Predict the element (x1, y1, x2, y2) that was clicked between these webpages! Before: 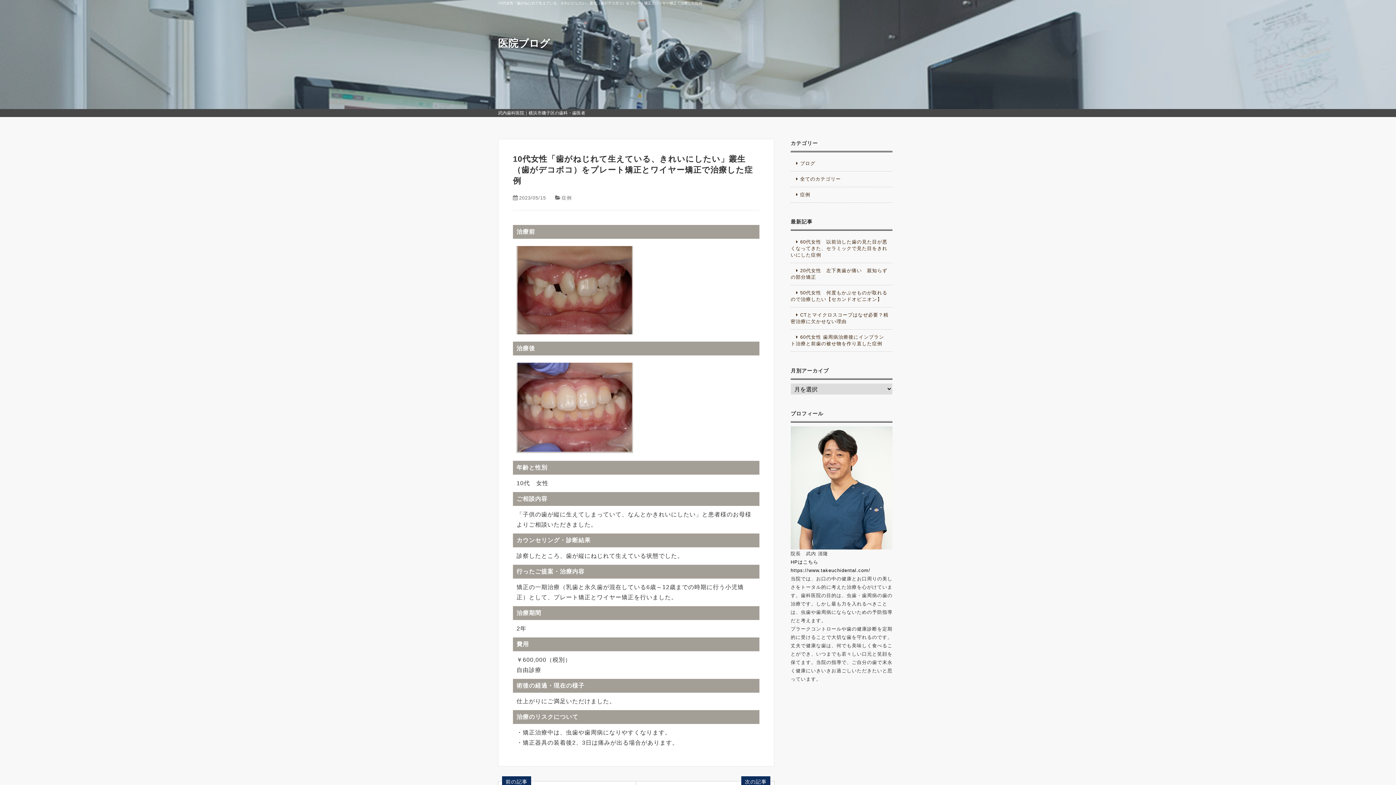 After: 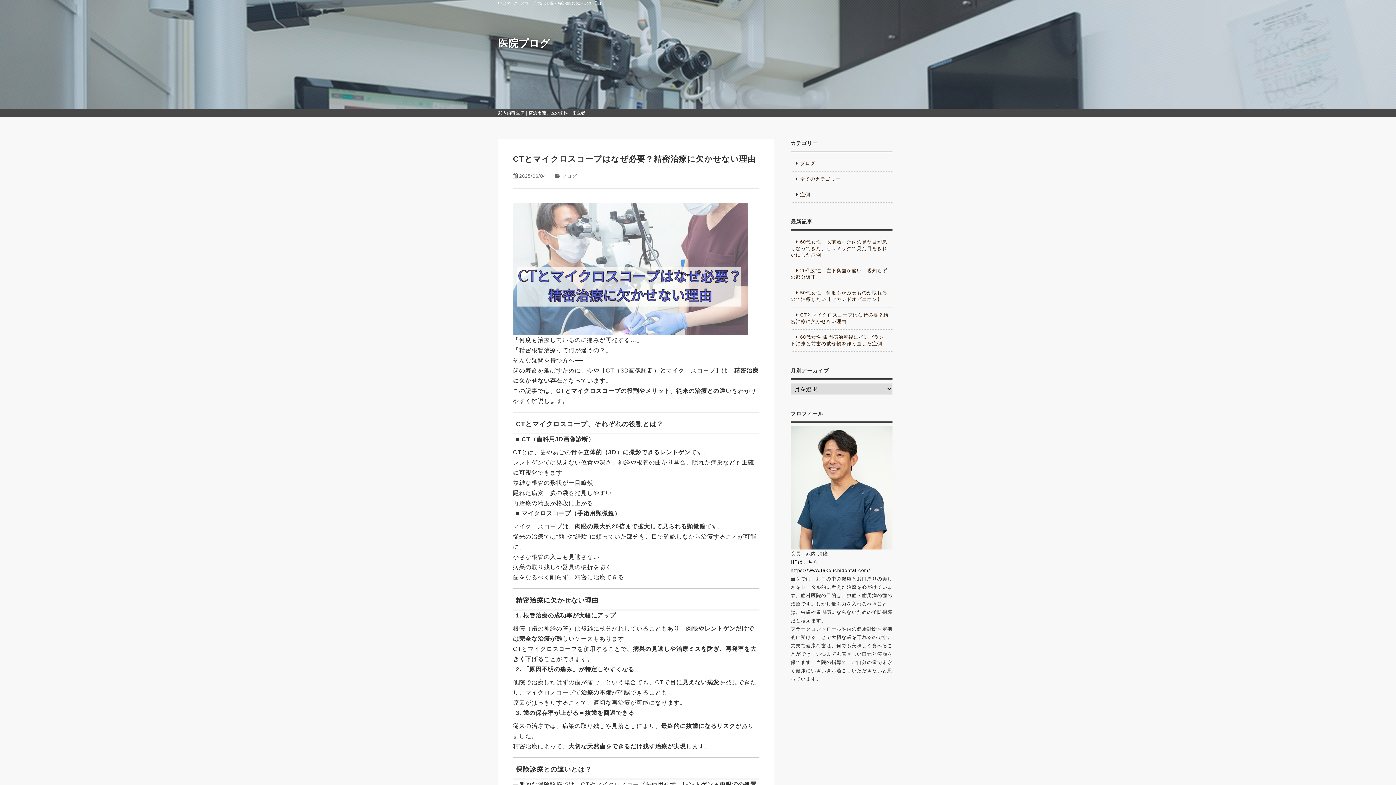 Action: label: CTとマイクロスコープはなぜ必要？精密治療に欠かせない理由 bbox: (790, 312, 889, 325)